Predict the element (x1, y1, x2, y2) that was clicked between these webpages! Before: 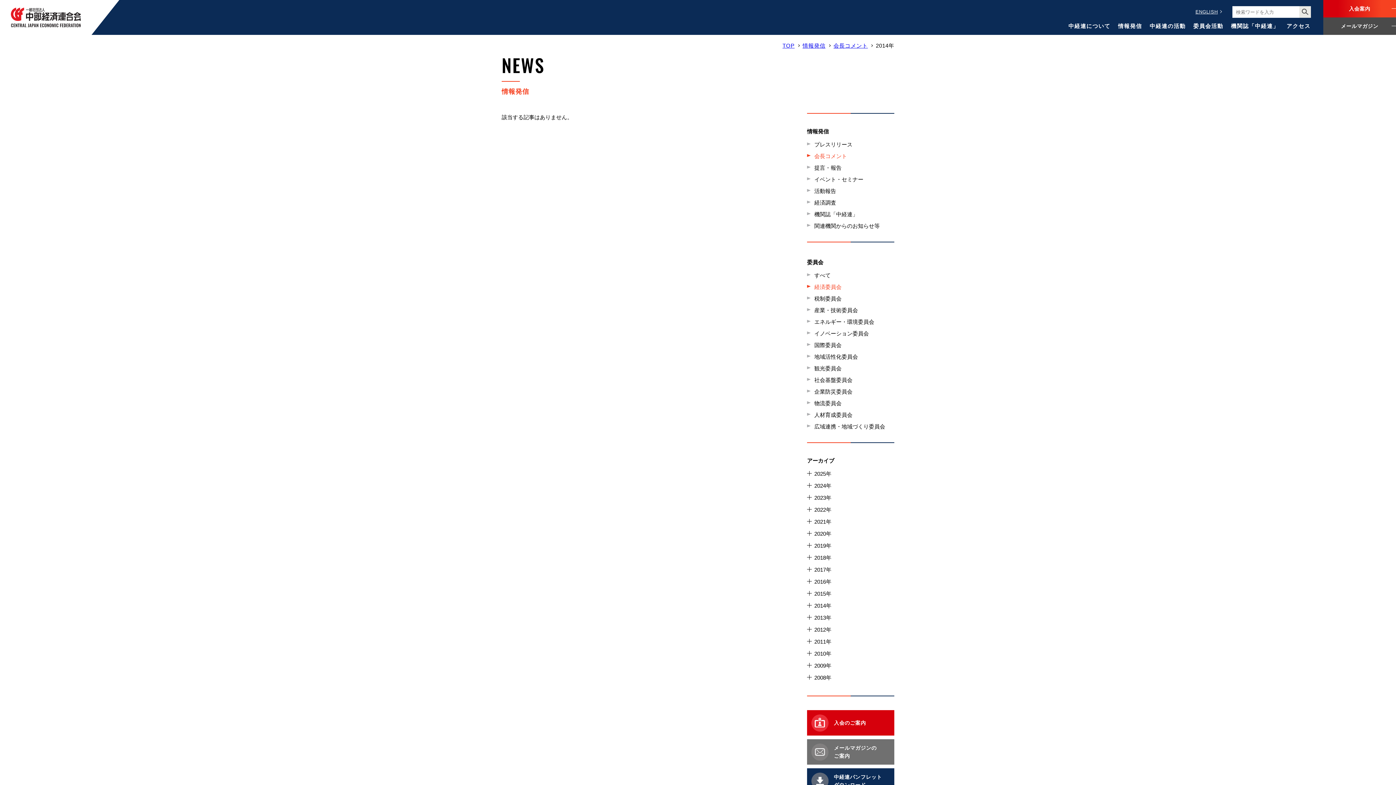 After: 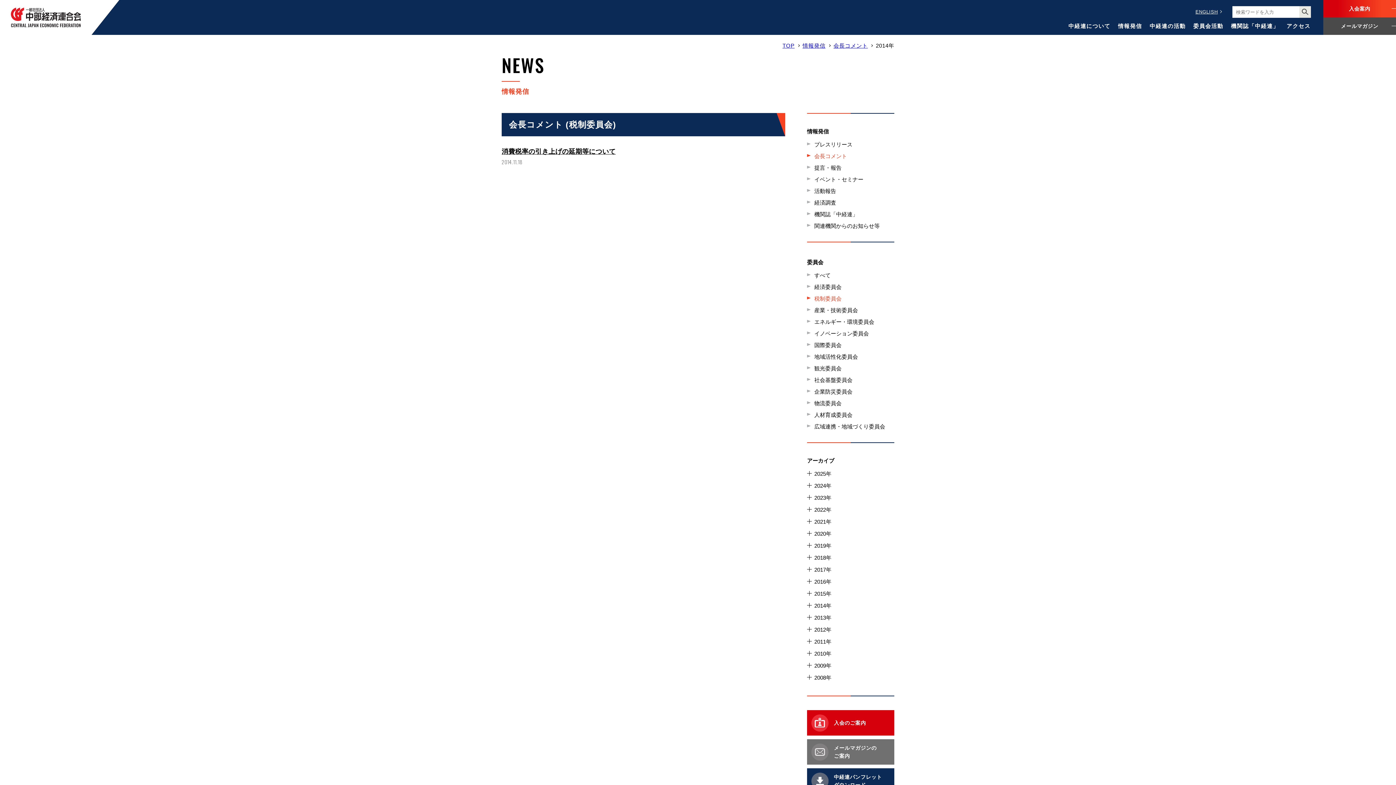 Action: bbox: (807, 295, 894, 302) label: 税制委員会